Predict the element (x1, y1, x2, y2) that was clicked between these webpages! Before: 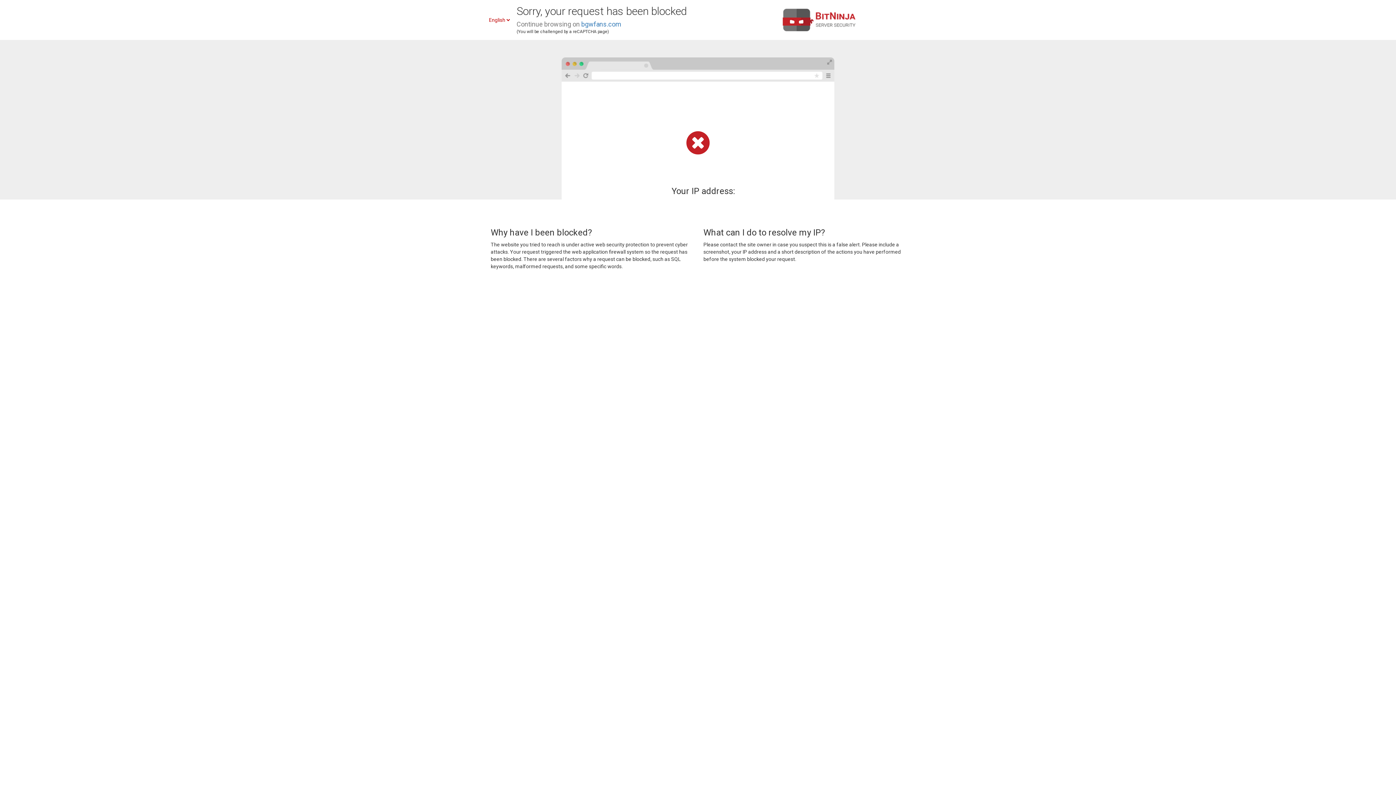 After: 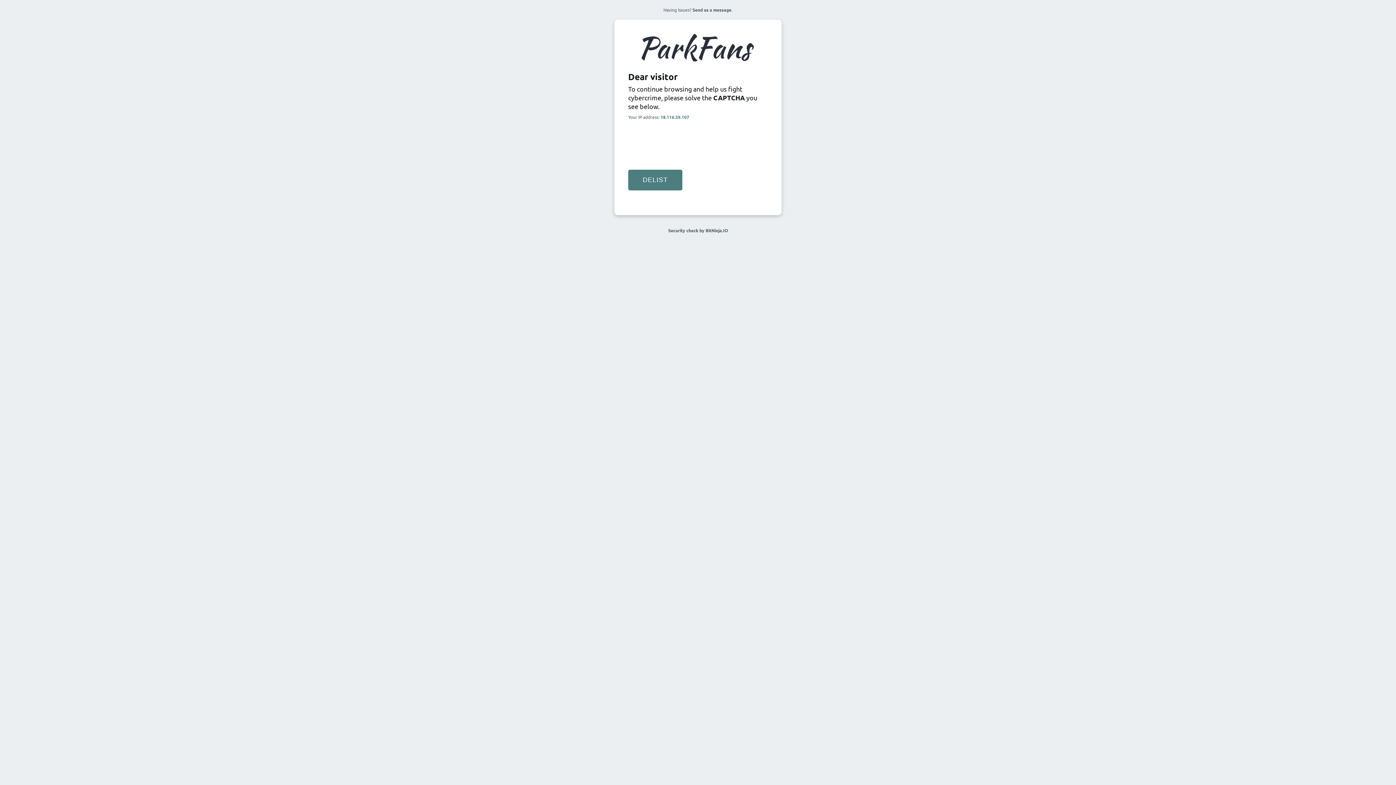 Action: label: bgwfans.com bbox: (581, 20, 621, 28)